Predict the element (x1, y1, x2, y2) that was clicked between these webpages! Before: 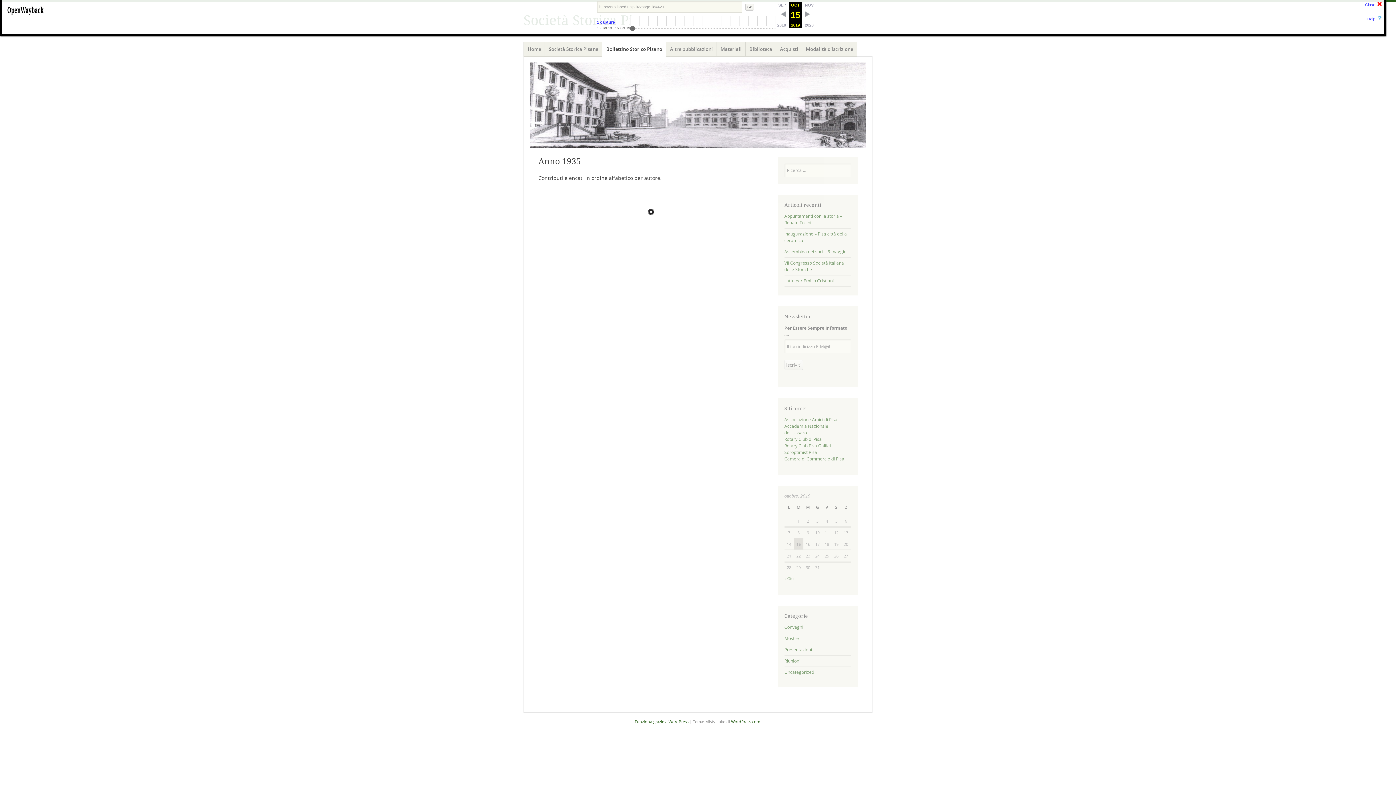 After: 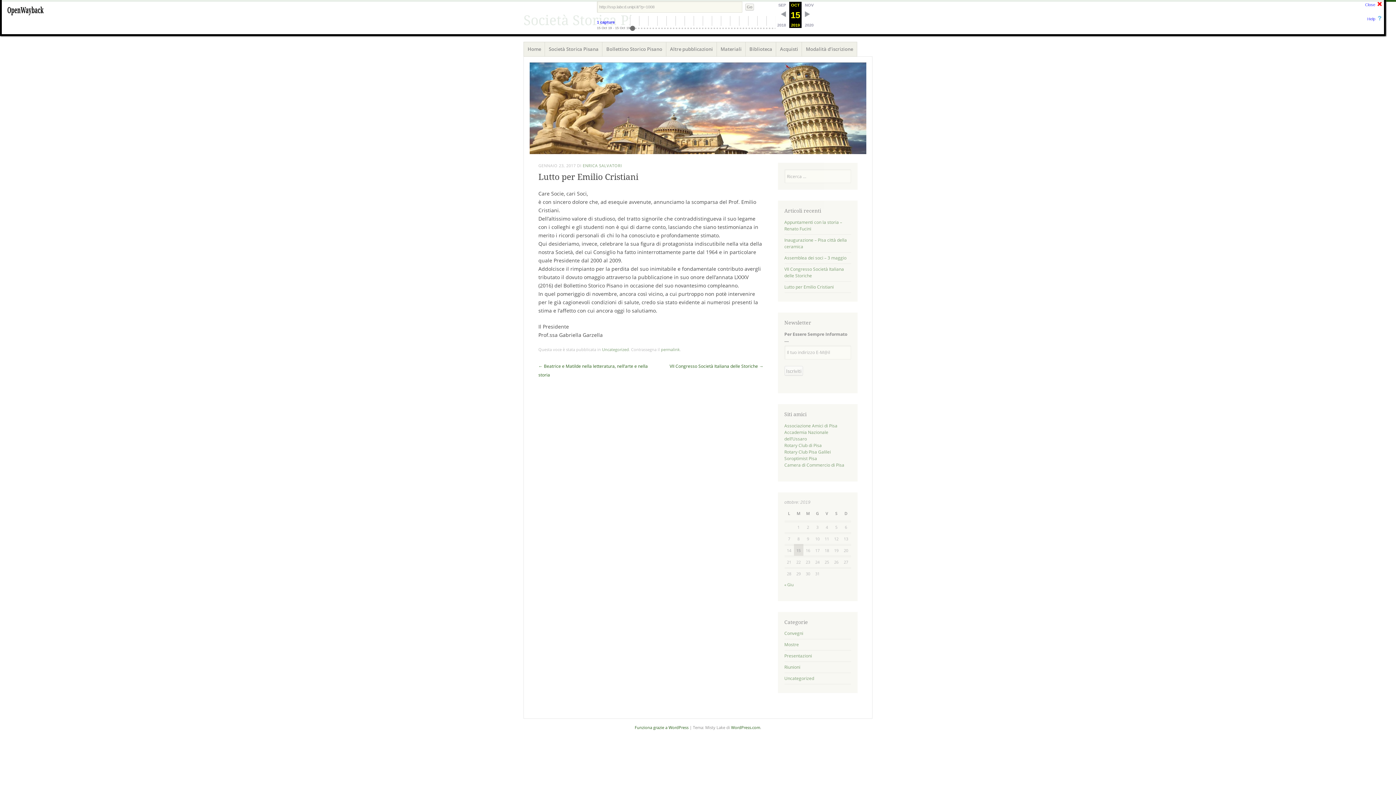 Action: bbox: (784, 277, 834, 284) label: Lutto per Emilio Cristiani